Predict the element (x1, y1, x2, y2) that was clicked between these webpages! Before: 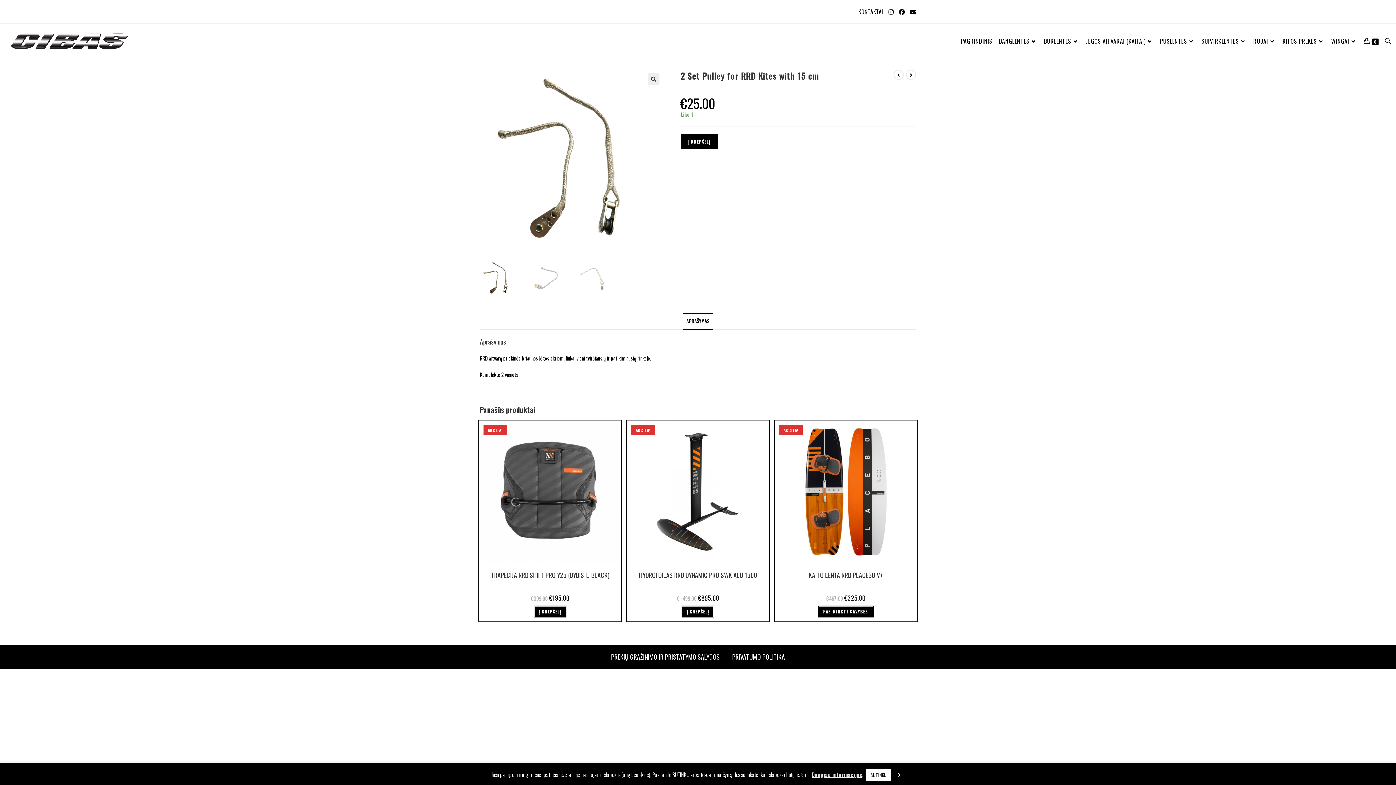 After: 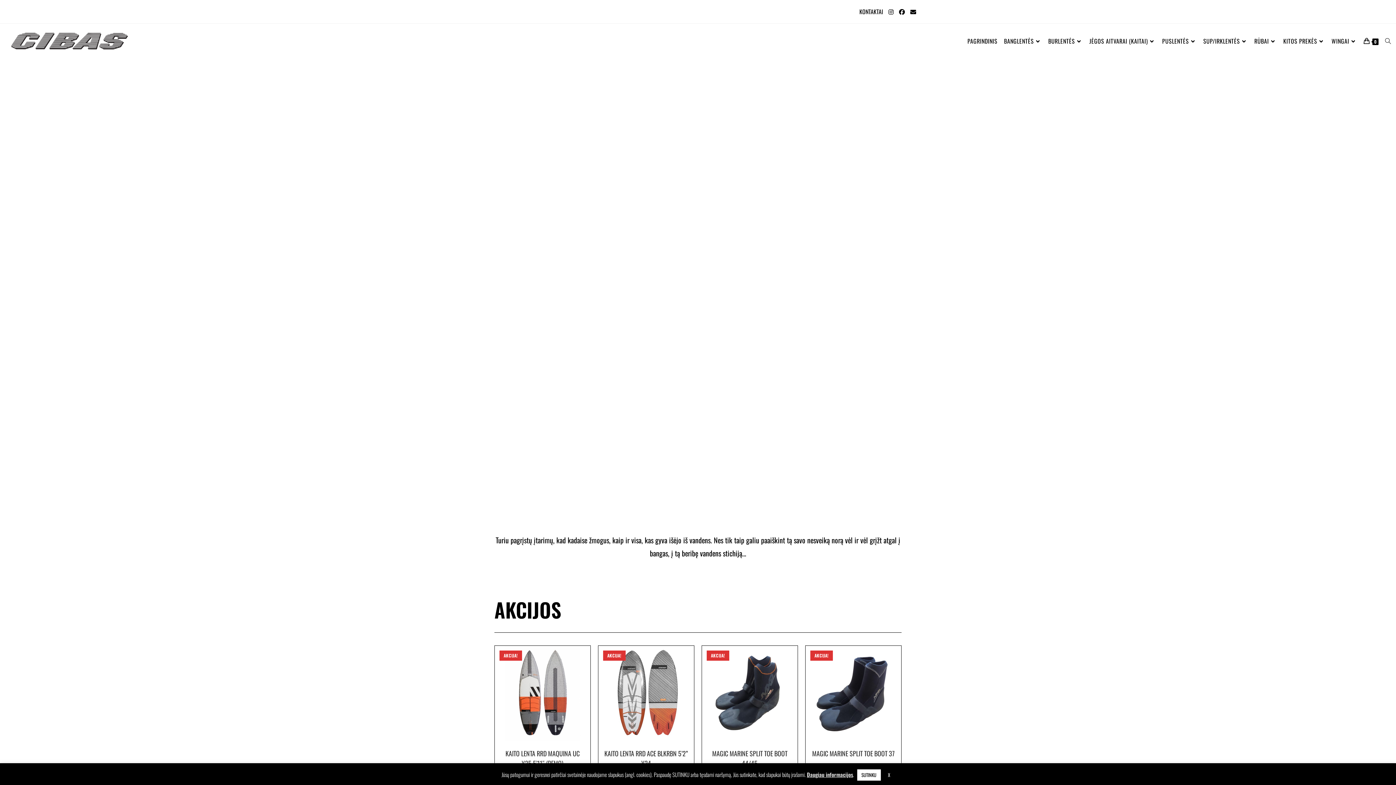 Action: bbox: (957, 23, 995, 58) label: PAGRINDINIS